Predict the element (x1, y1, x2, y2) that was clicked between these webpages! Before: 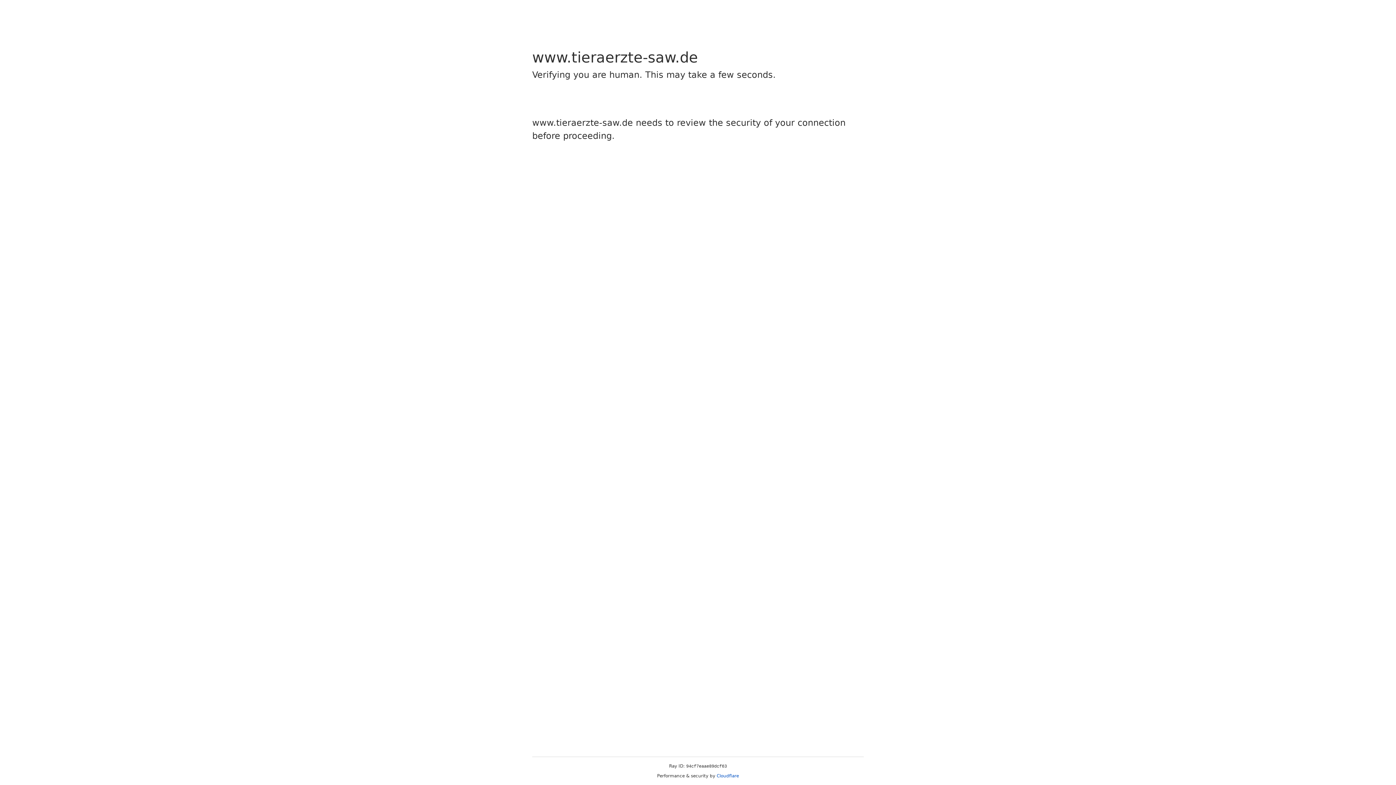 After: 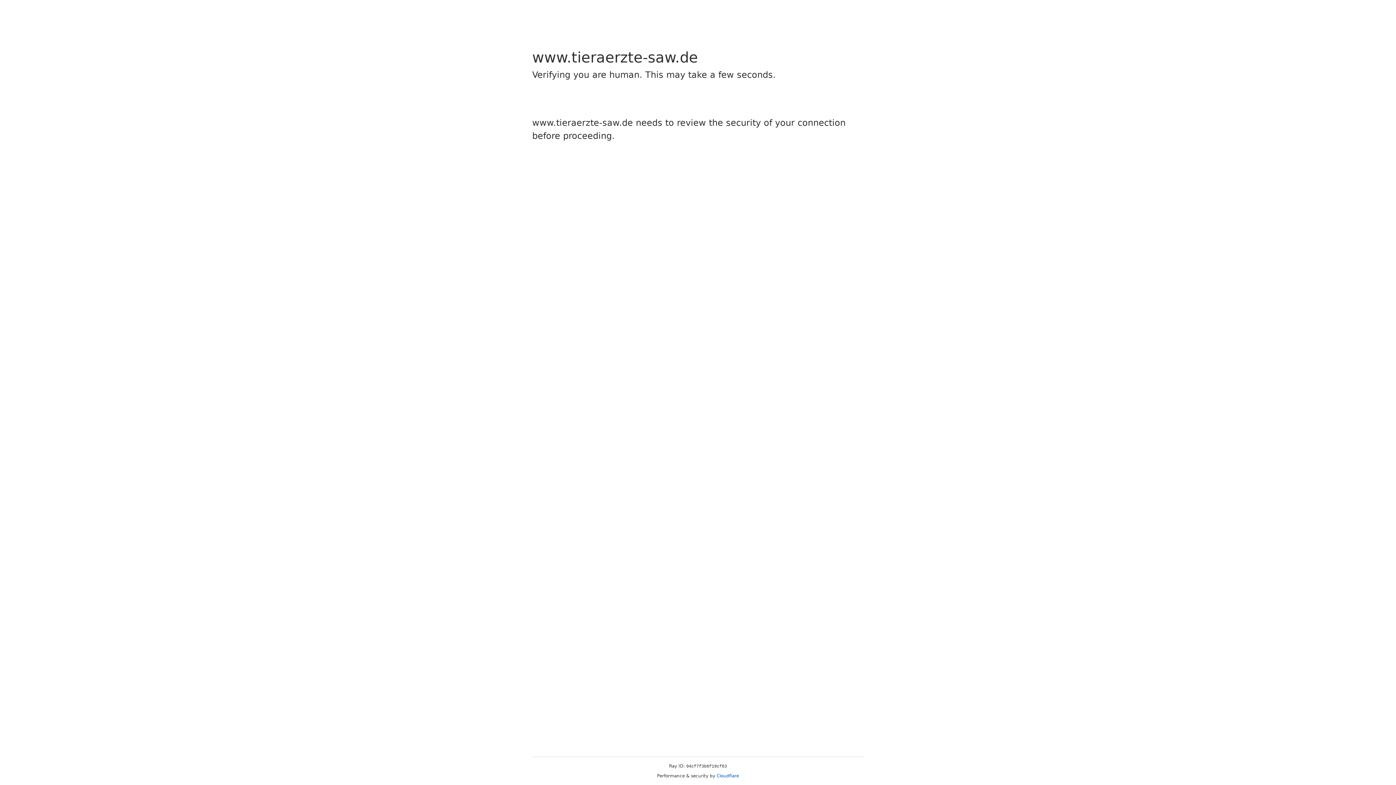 Action: label: Cloudflare bbox: (716, 773, 739, 778)